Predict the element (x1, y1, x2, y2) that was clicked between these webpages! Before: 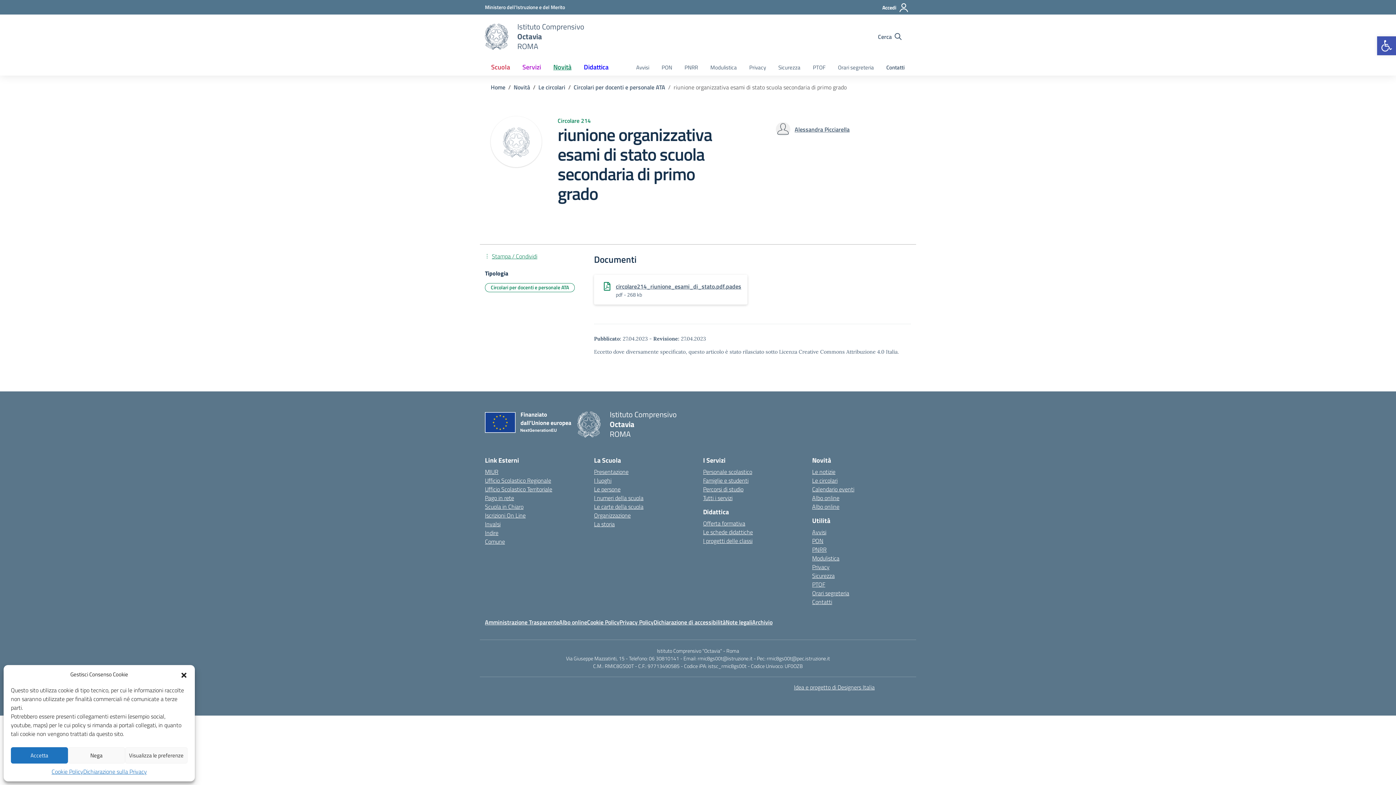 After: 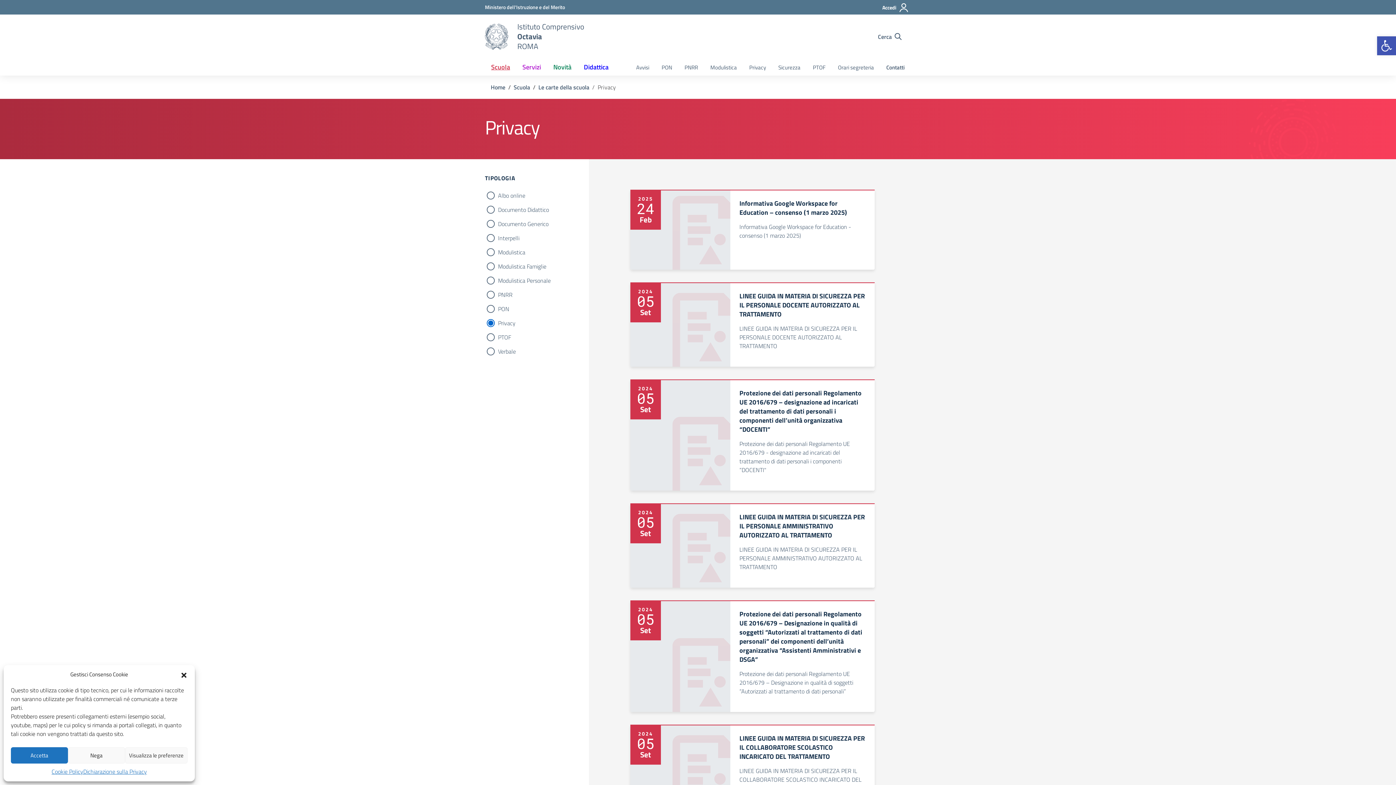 Action: bbox: (812, 562, 829, 571) label: Privacy